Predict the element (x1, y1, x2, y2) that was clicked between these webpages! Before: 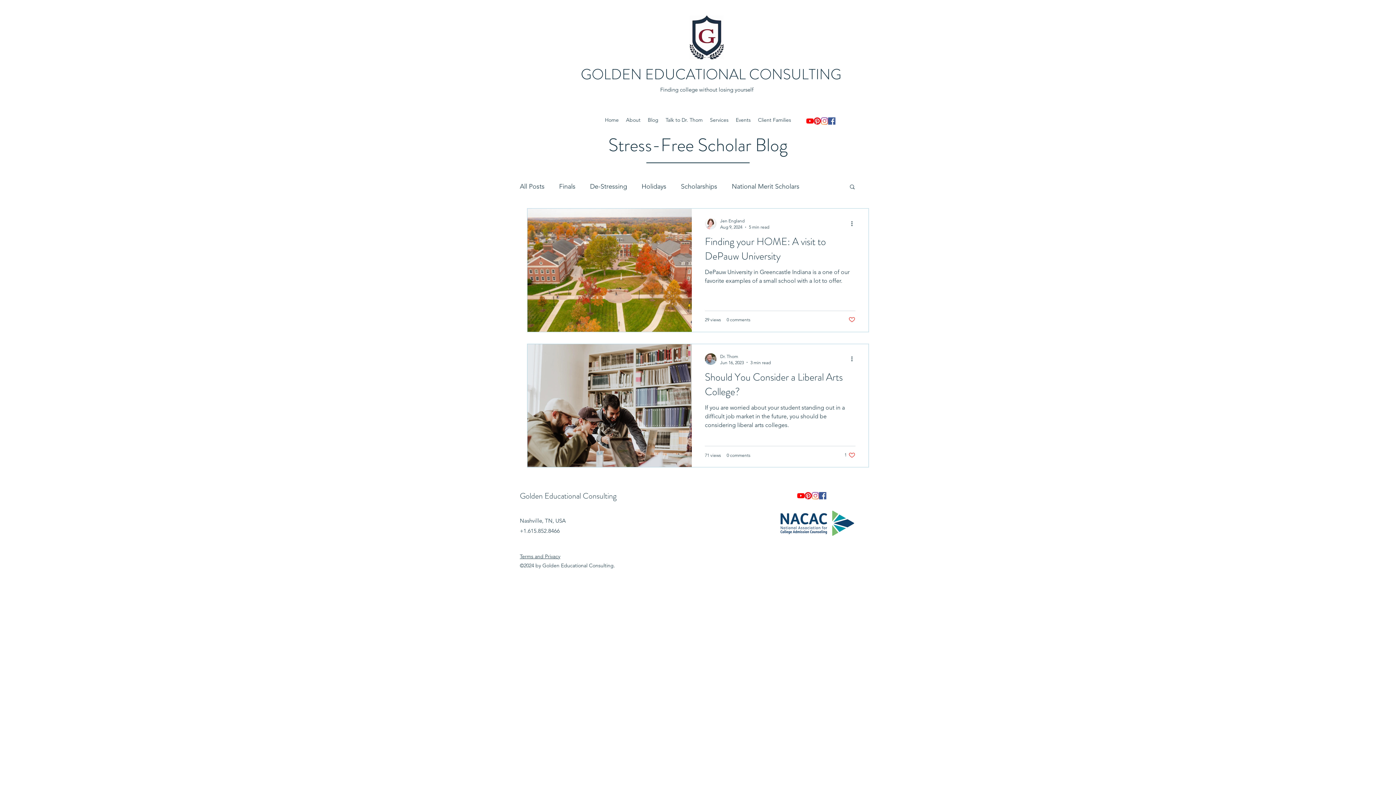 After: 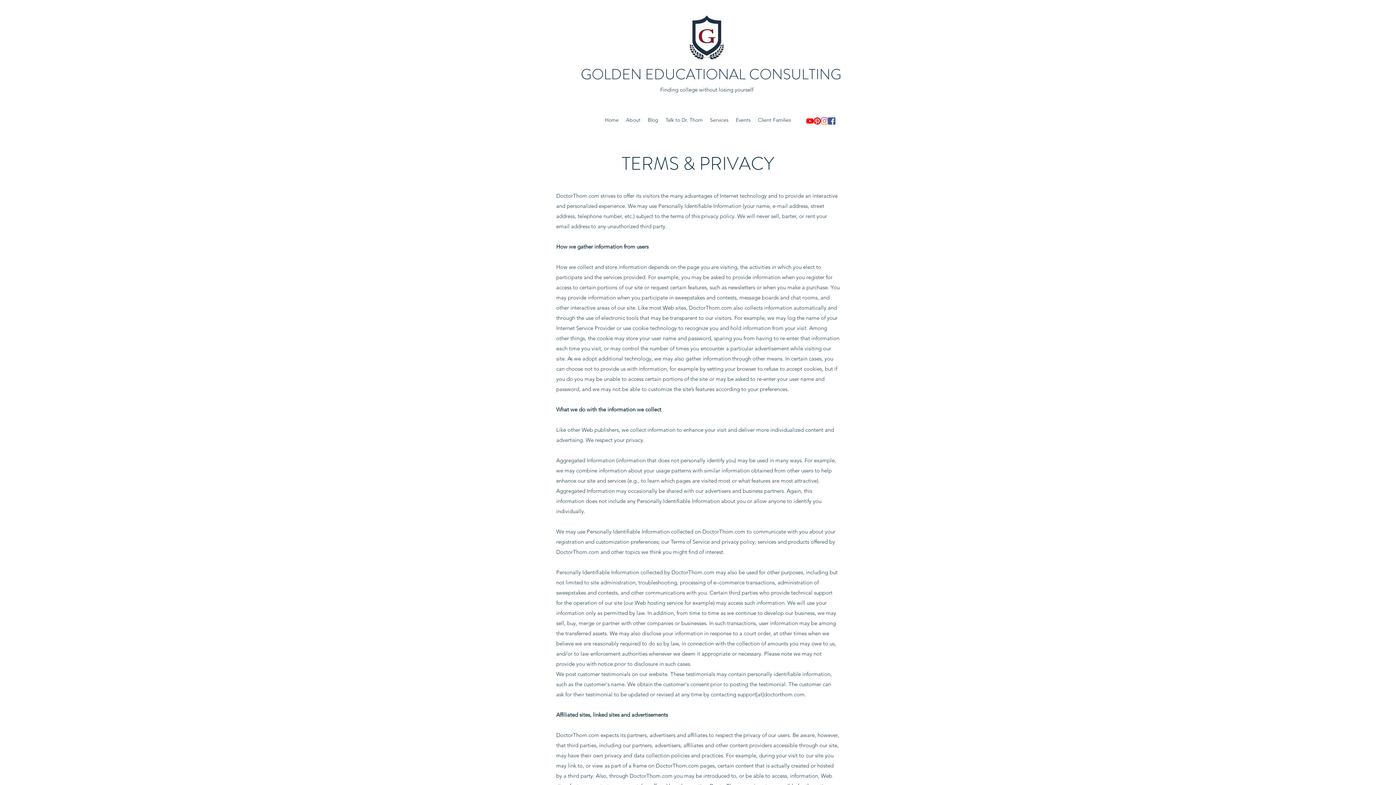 Action: bbox: (520, 553, 560, 560) label: Terms and Privacy